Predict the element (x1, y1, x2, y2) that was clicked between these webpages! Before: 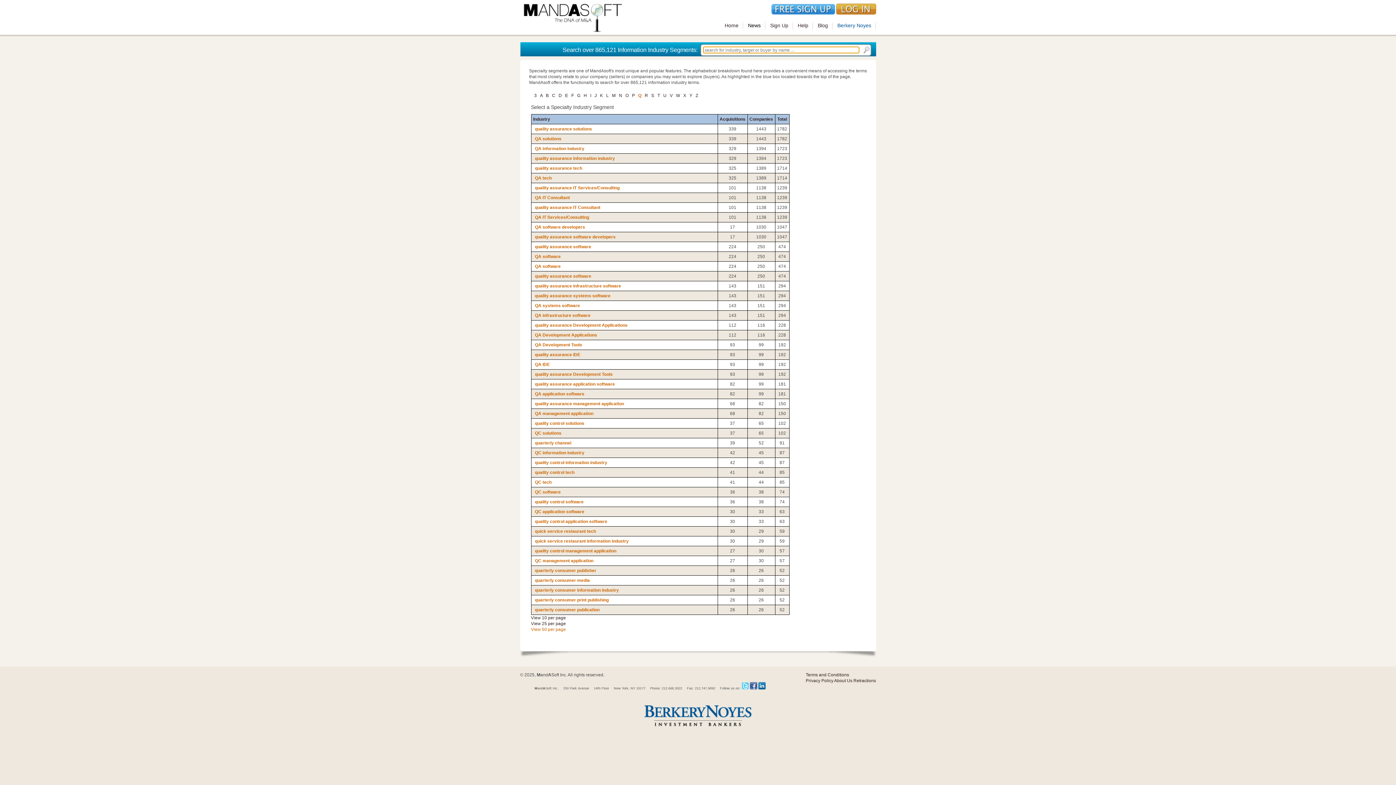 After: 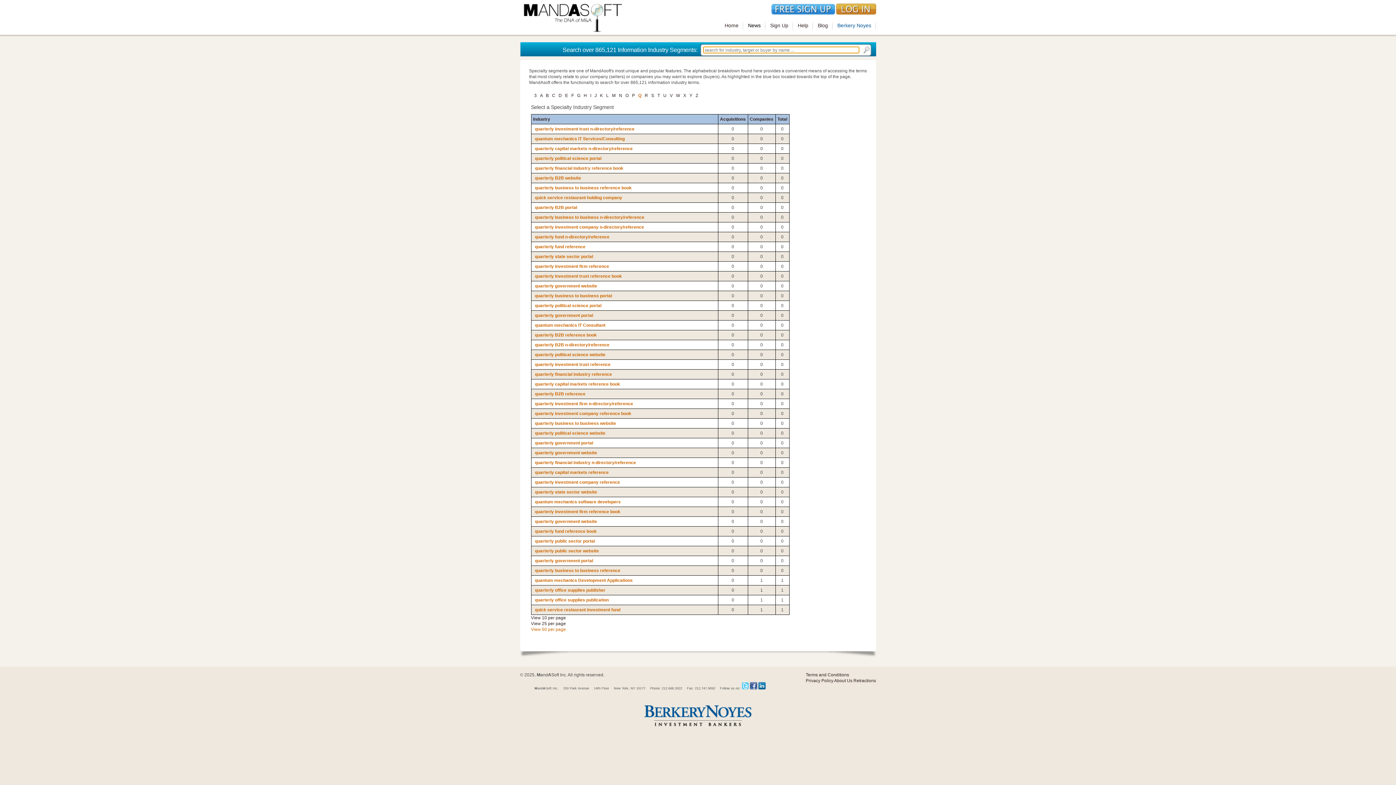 Action: bbox: (777, 116, 787, 121) label: Total